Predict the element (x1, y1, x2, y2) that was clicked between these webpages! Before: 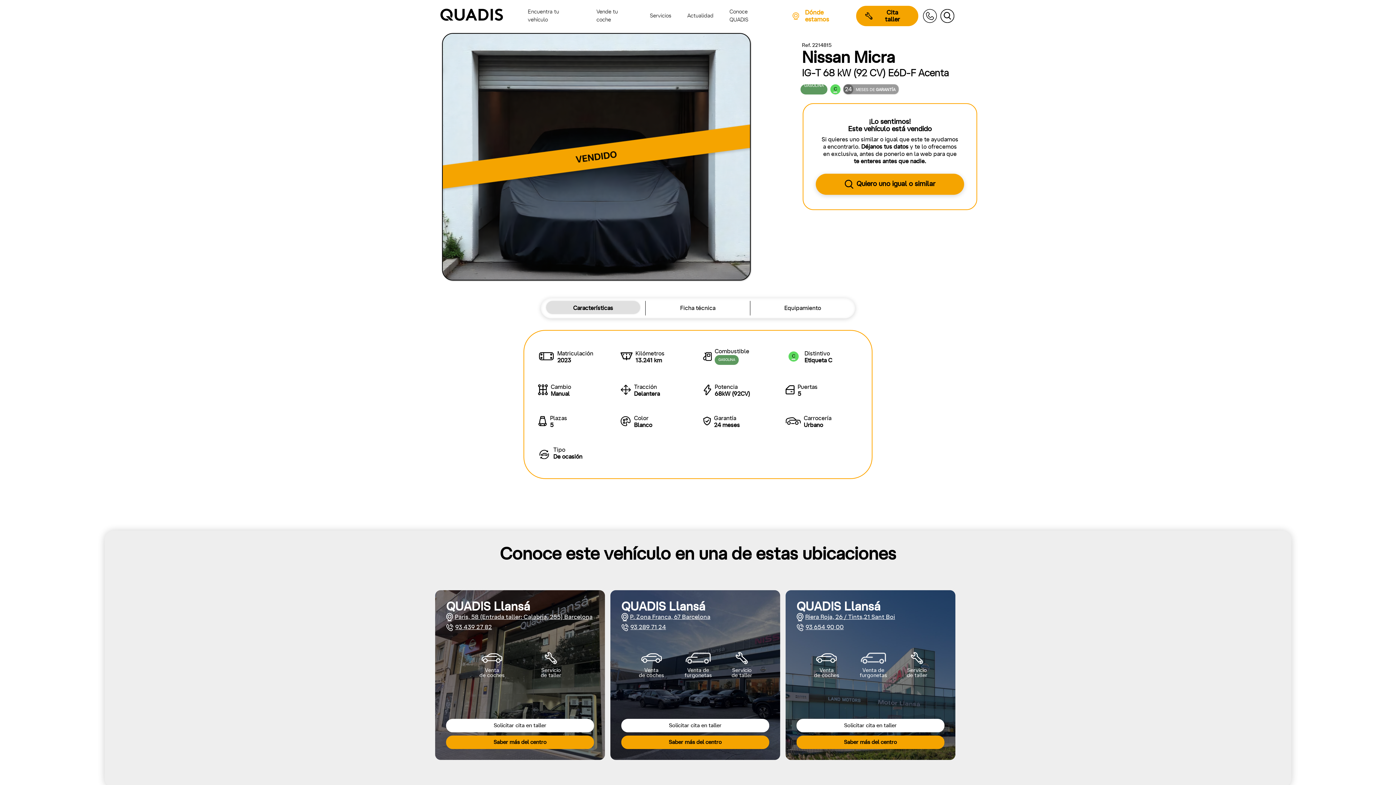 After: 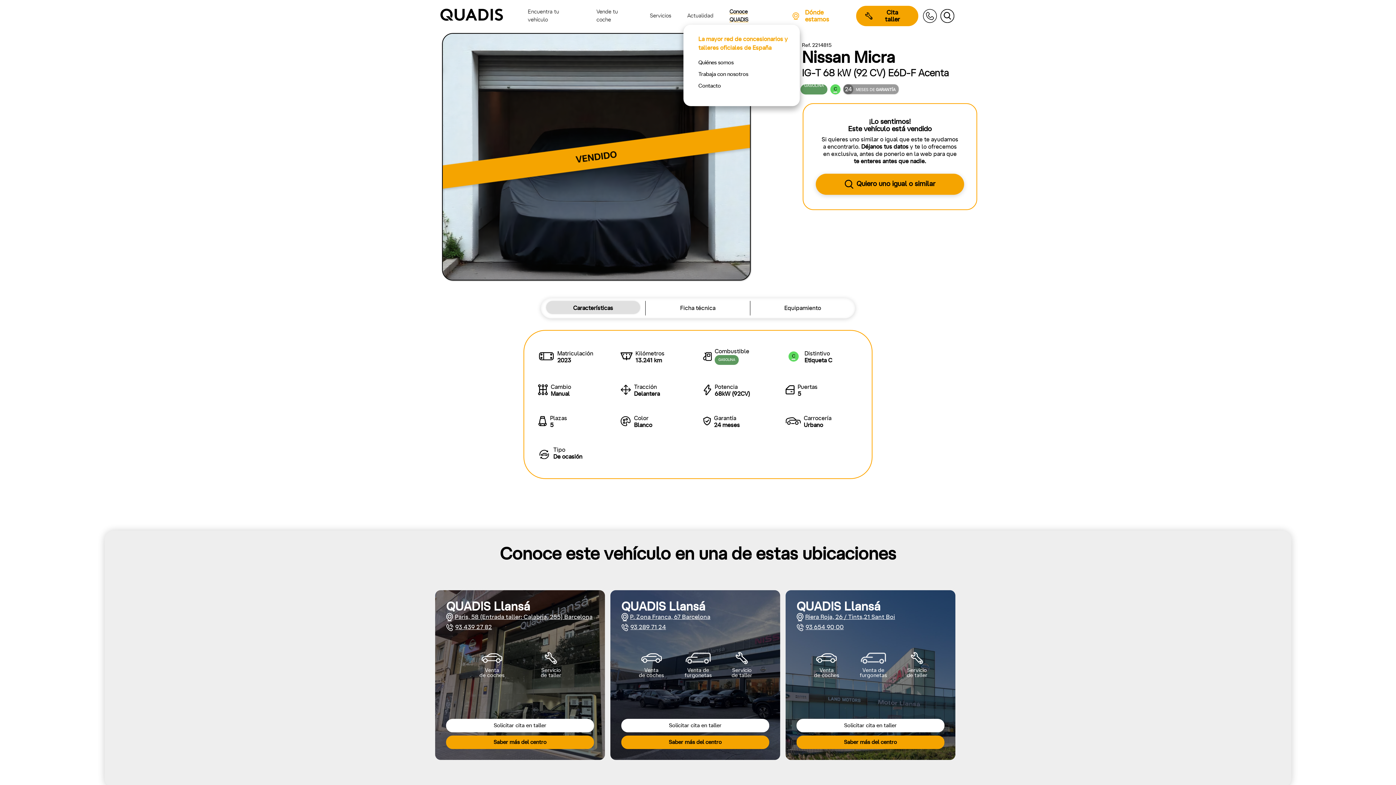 Action: label: Conoce QUADIS bbox: (729, 7, 768, 24)